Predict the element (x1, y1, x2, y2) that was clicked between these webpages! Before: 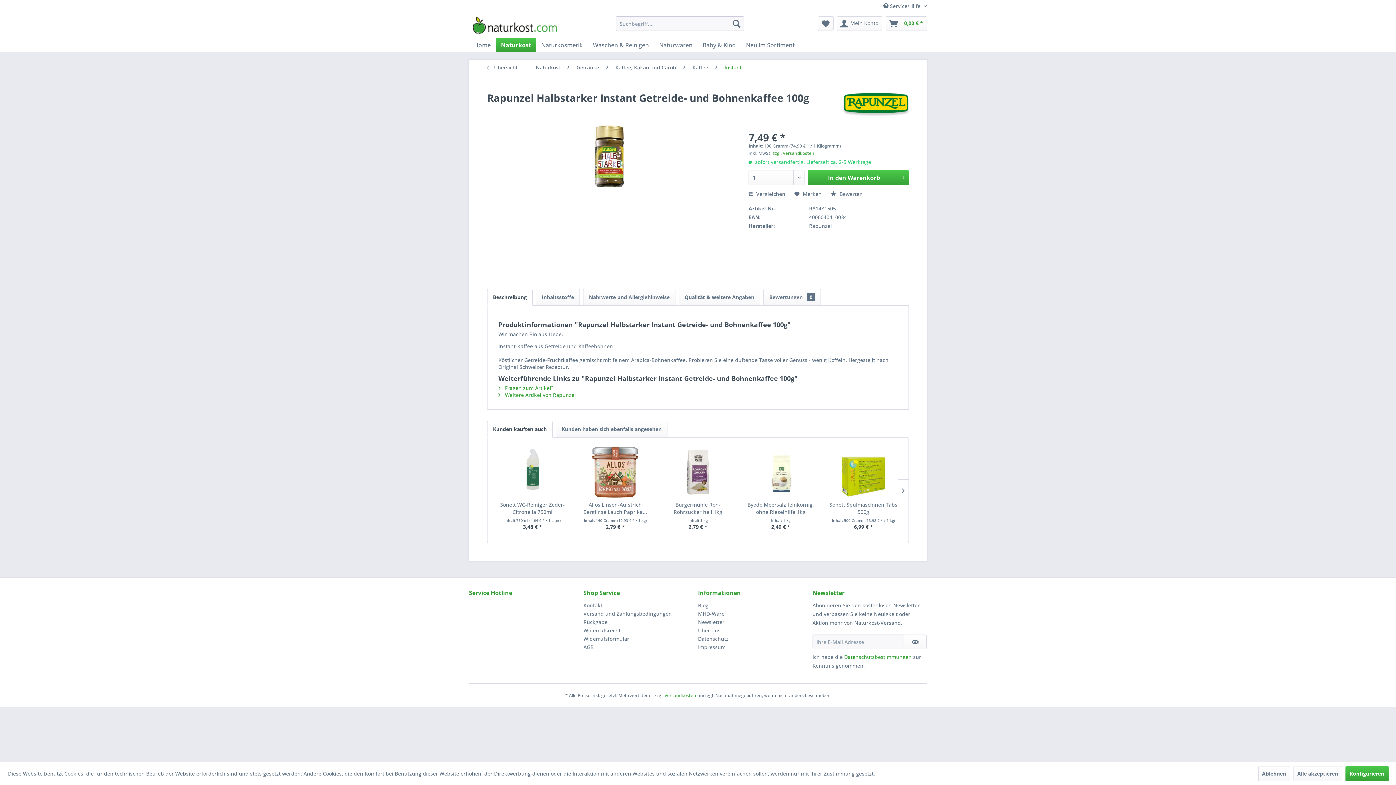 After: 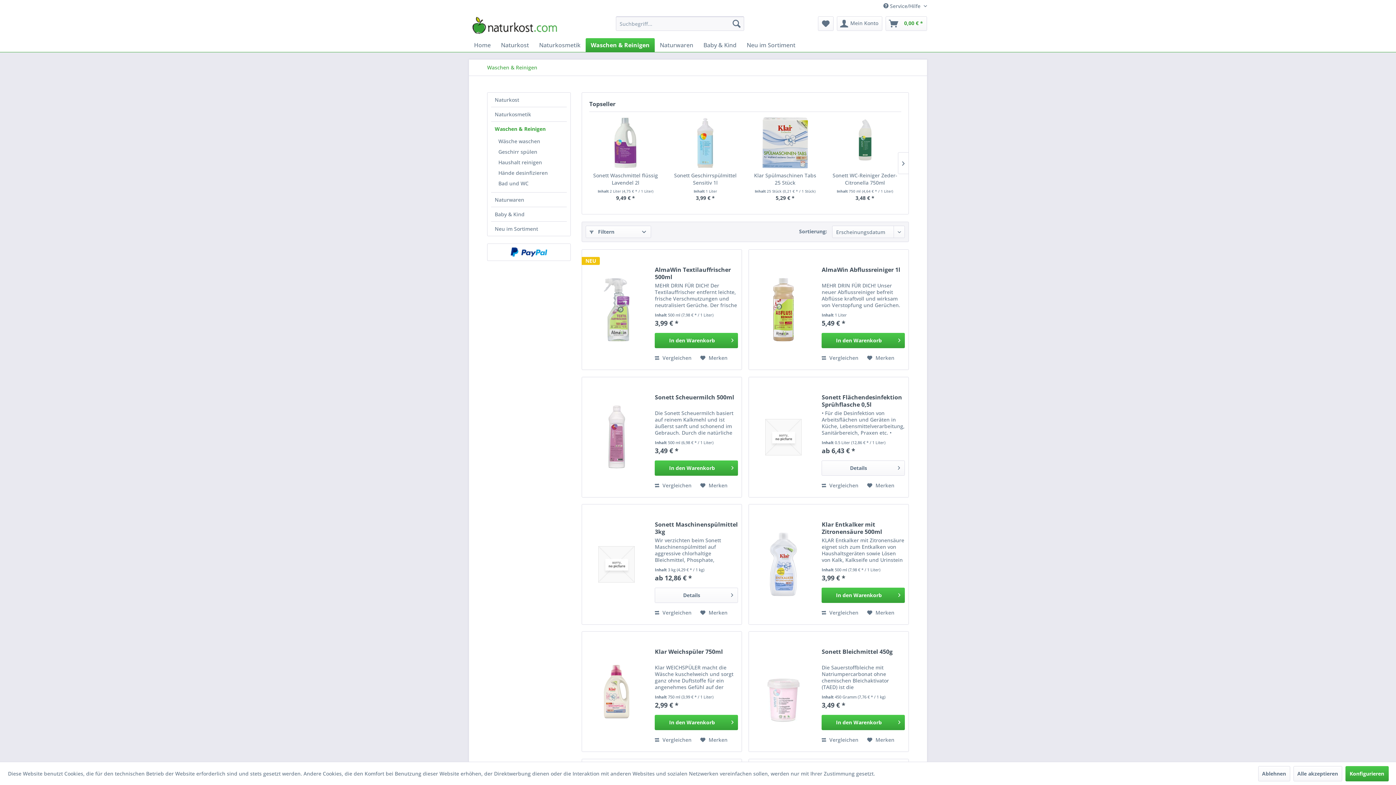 Action: label: Waschen & Reinigen bbox: (588, 38, 654, 52)